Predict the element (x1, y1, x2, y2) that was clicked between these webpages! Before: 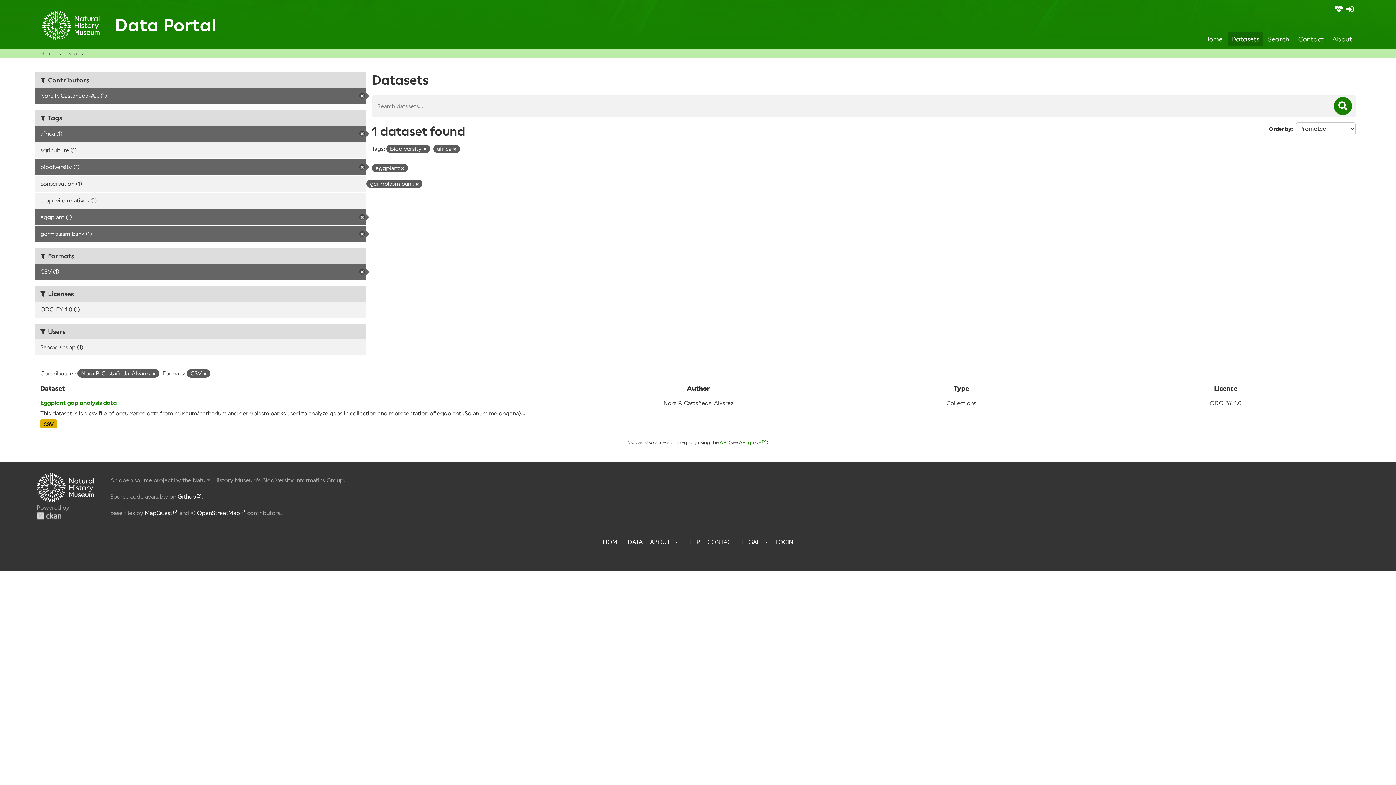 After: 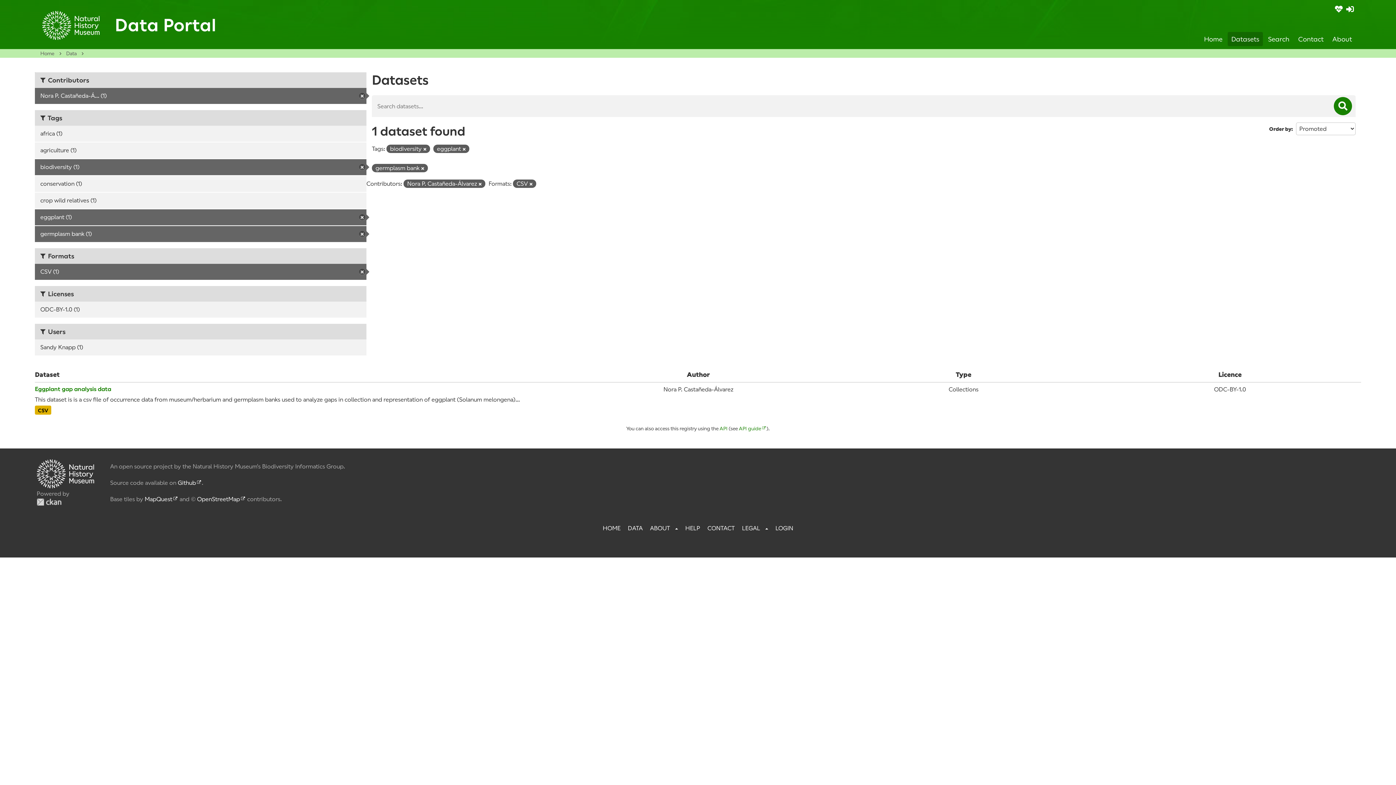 Action: bbox: (453, 147, 456, 152) label: Remove